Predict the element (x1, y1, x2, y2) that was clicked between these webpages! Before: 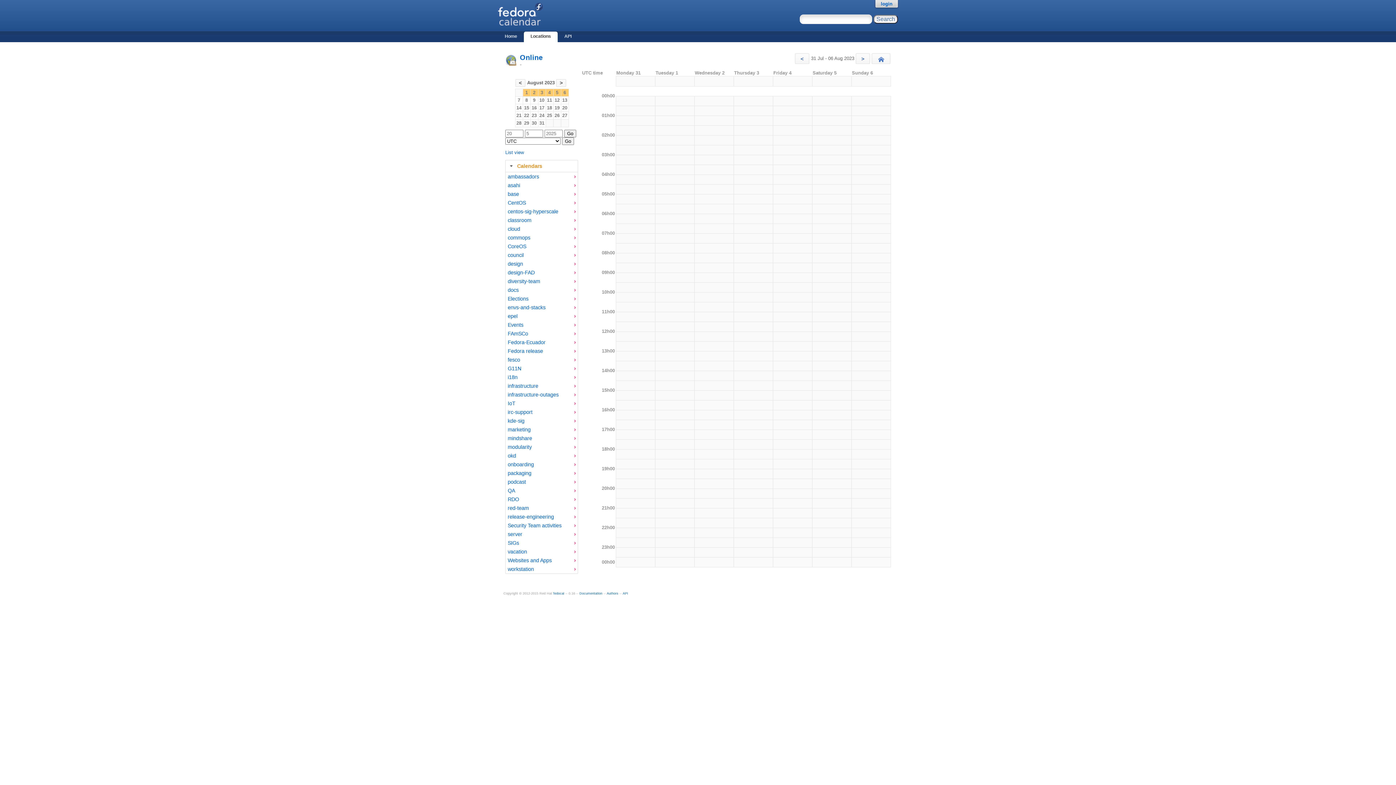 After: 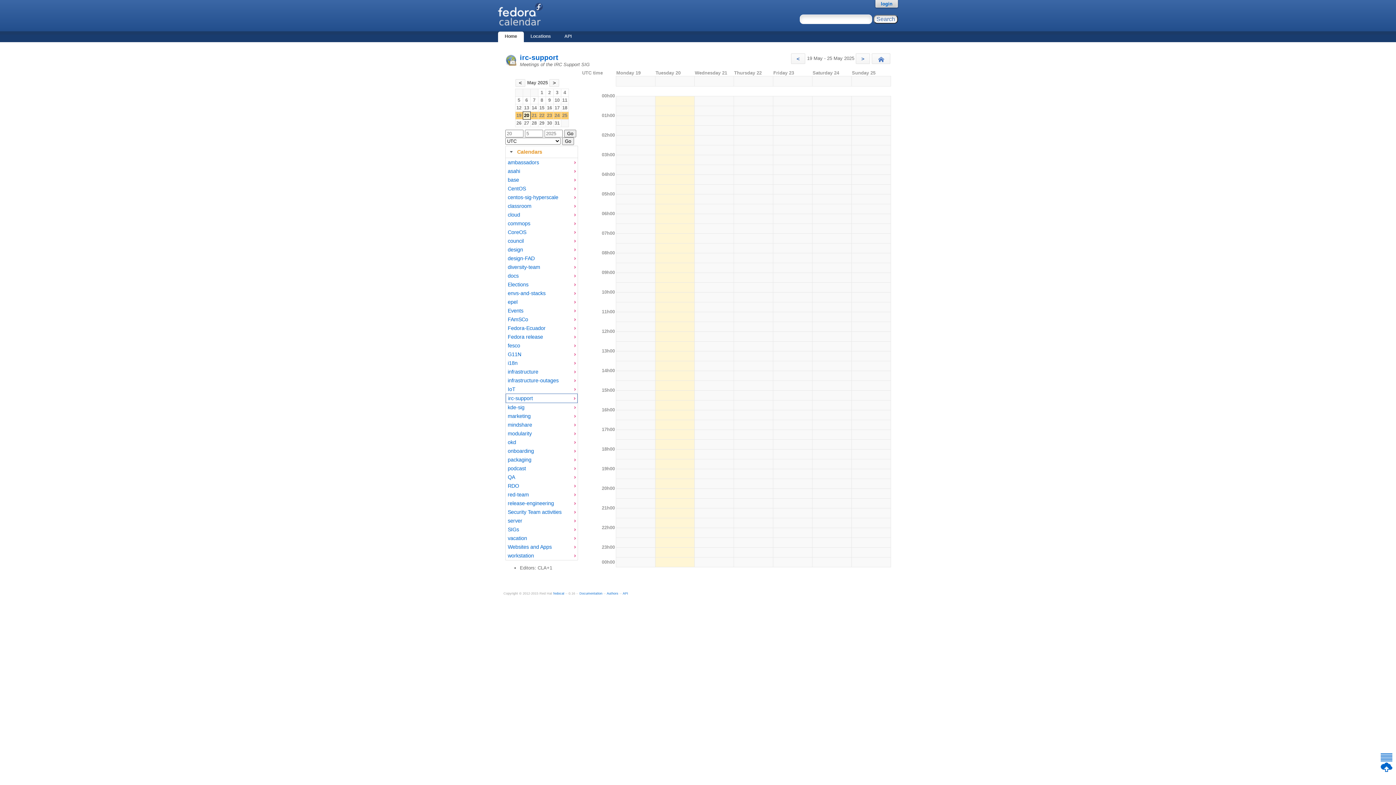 Action: bbox: (507, 409, 572, 415) label: irc-support